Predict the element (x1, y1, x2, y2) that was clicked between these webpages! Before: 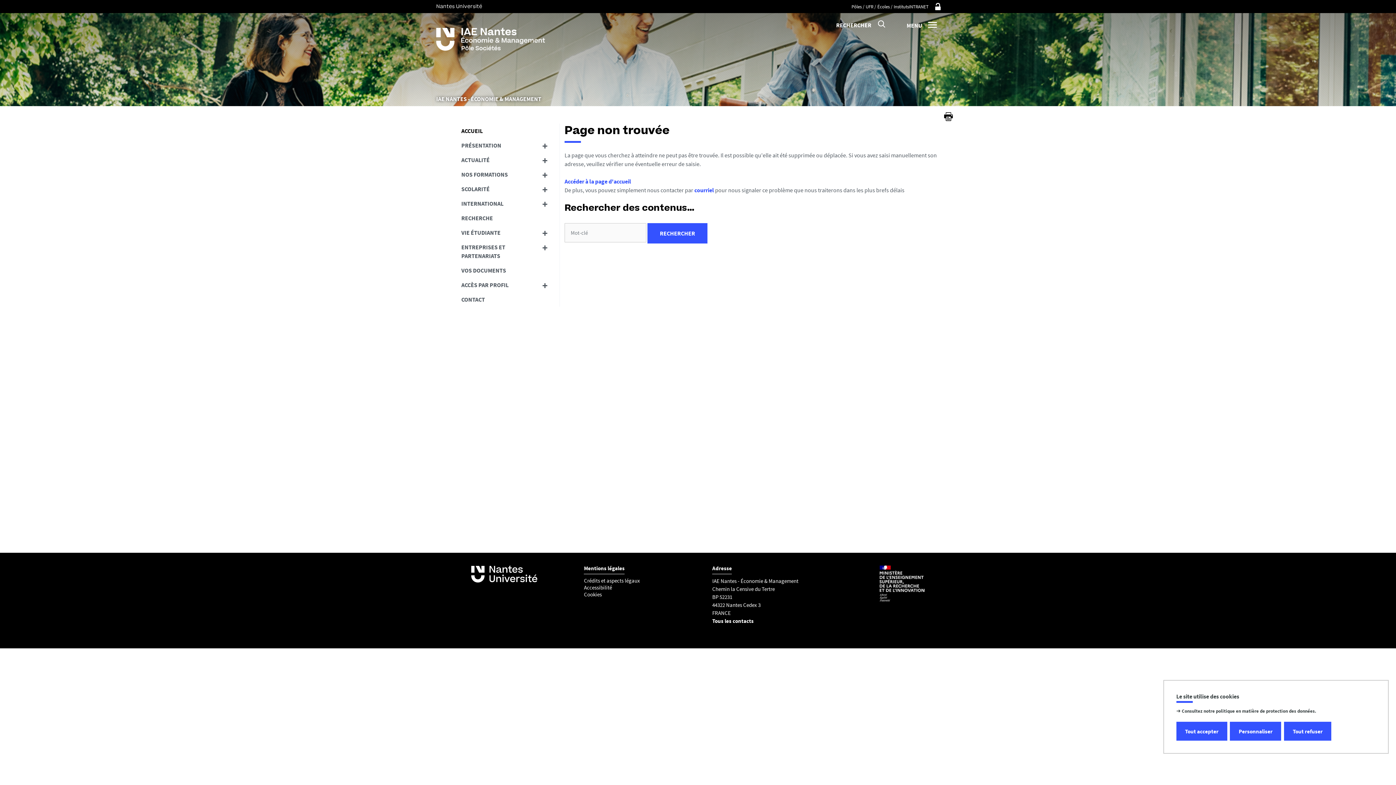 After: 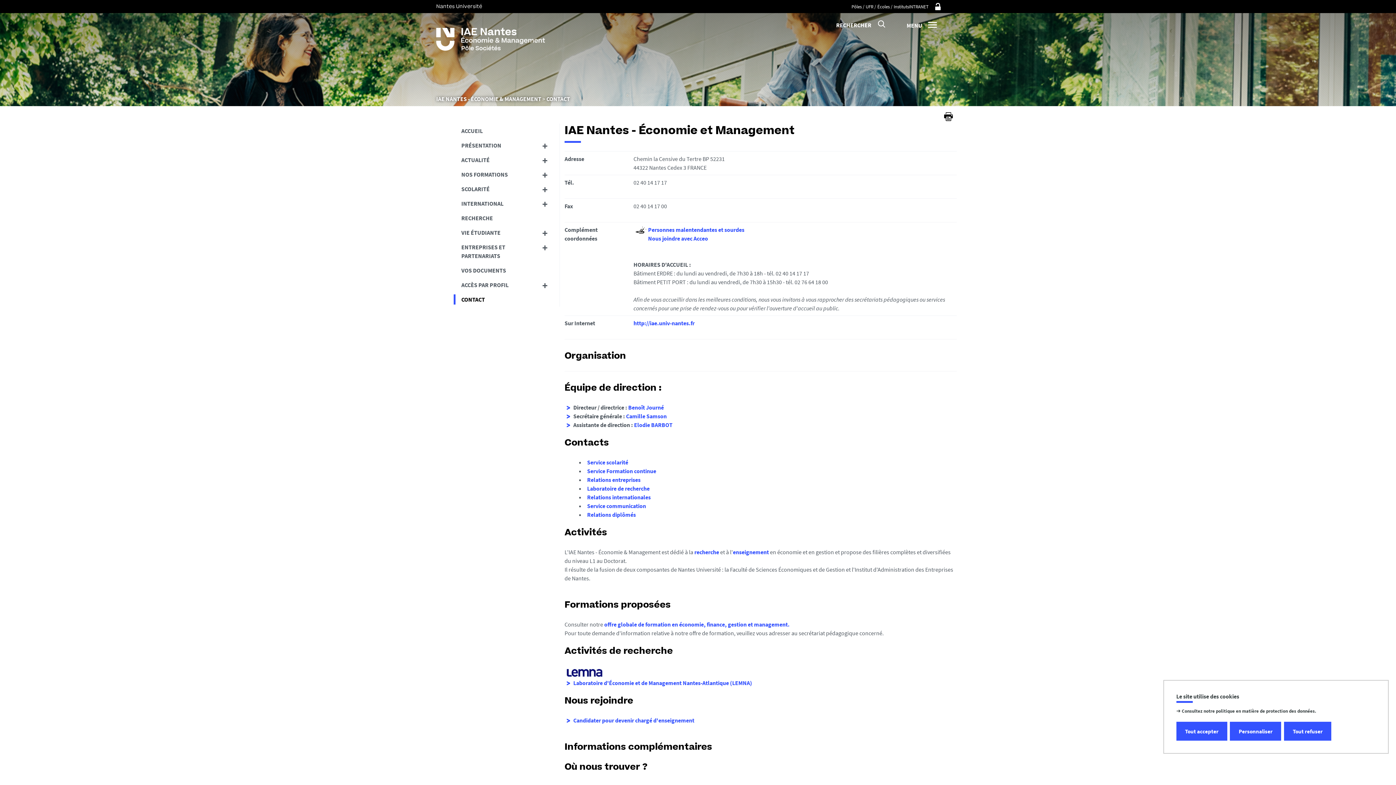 Action: label: Tous les contacts bbox: (712, 617, 753, 624)